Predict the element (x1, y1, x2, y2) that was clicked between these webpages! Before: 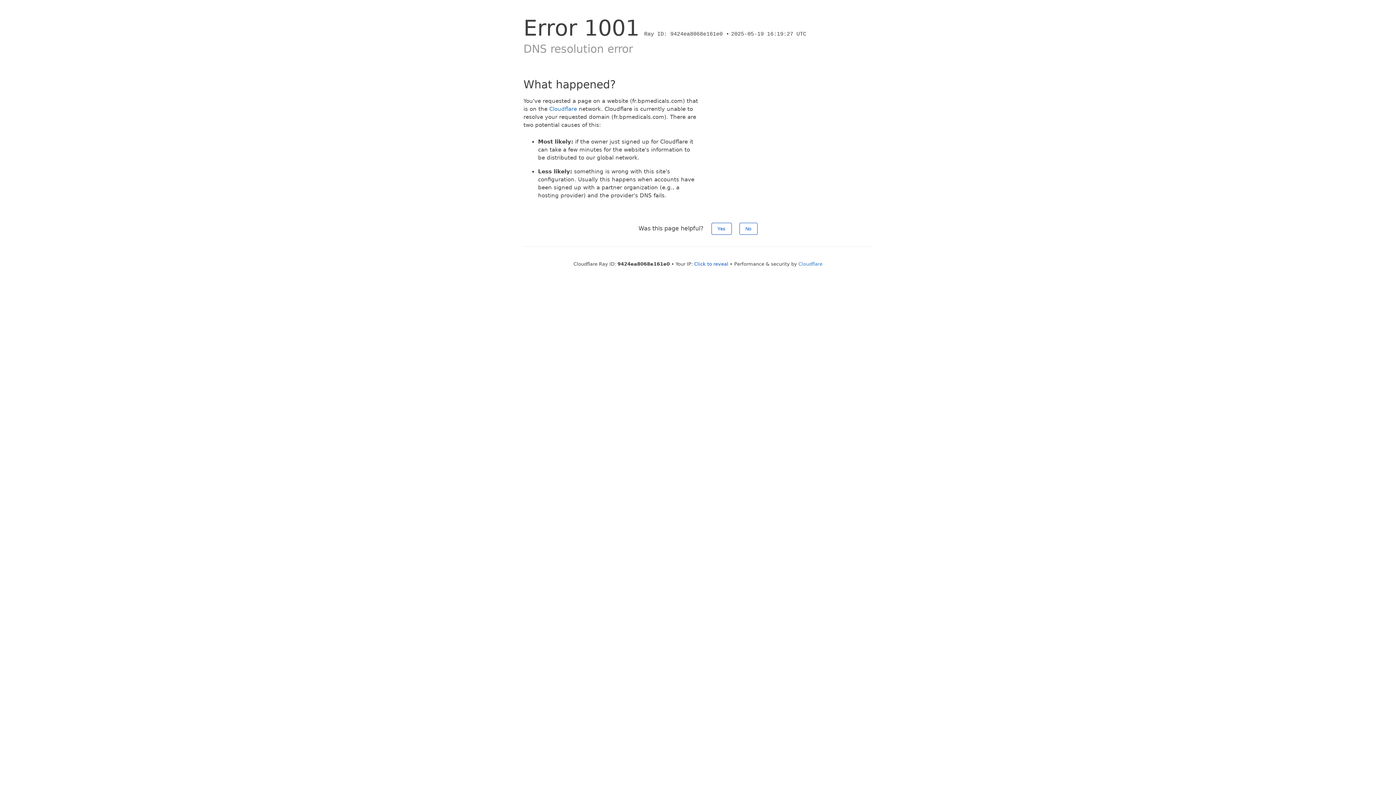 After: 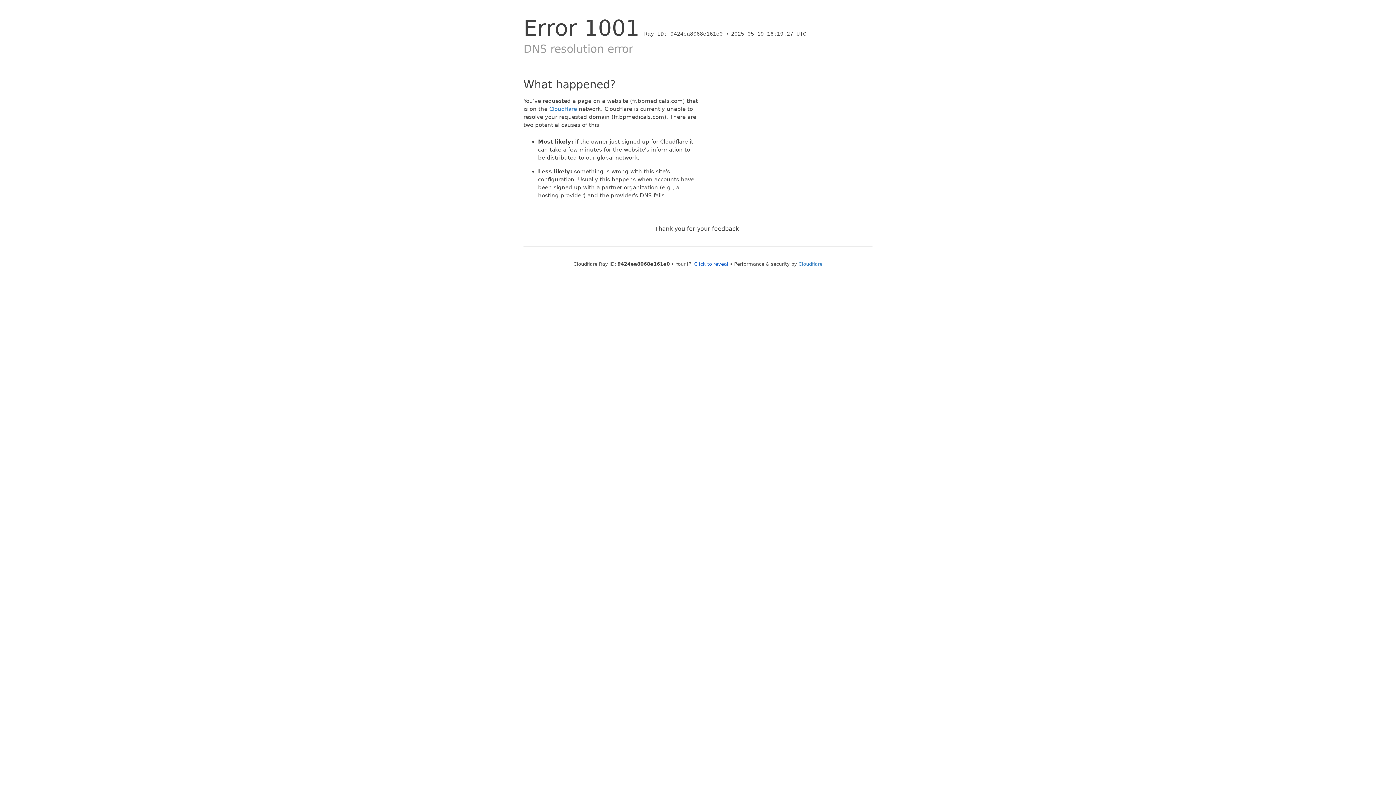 Action: label: Yes bbox: (711, 222, 731, 234)